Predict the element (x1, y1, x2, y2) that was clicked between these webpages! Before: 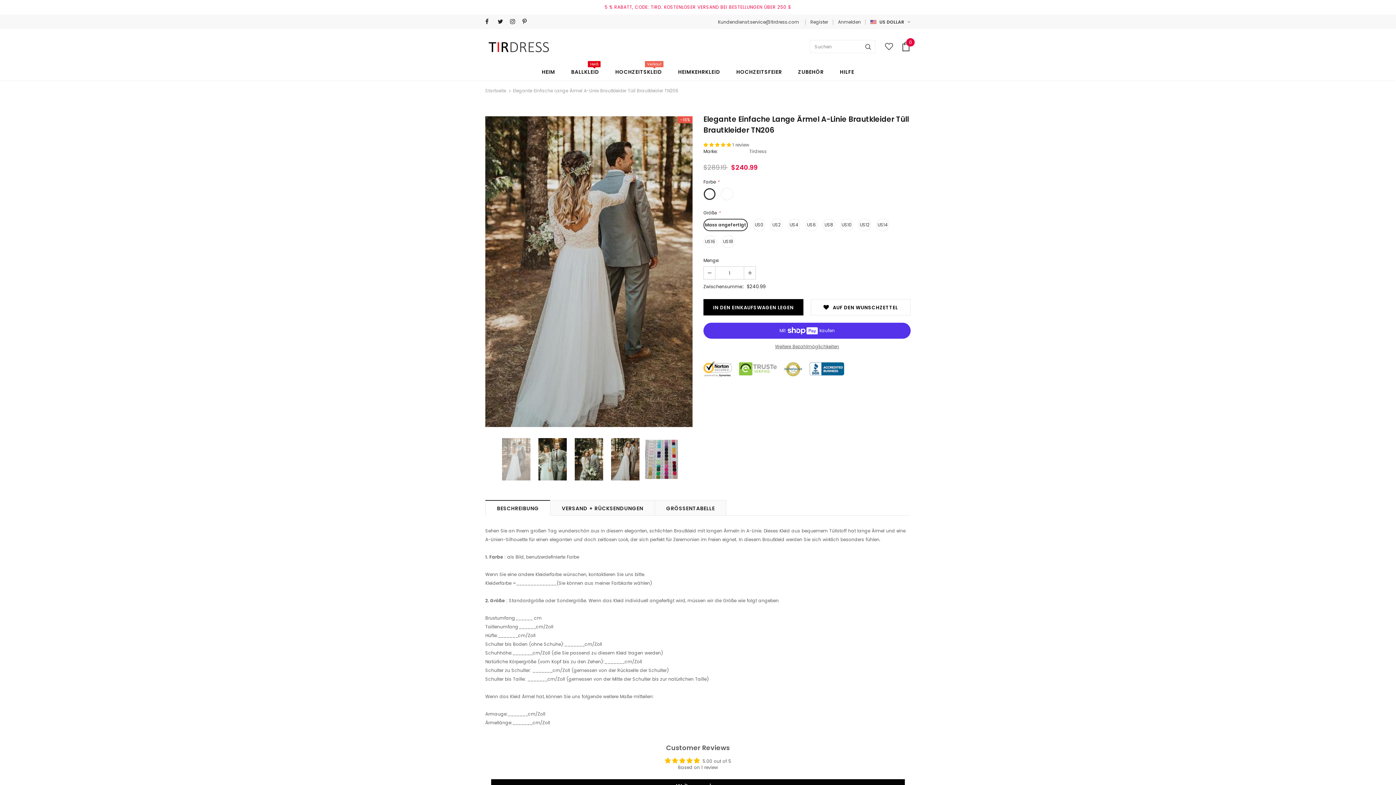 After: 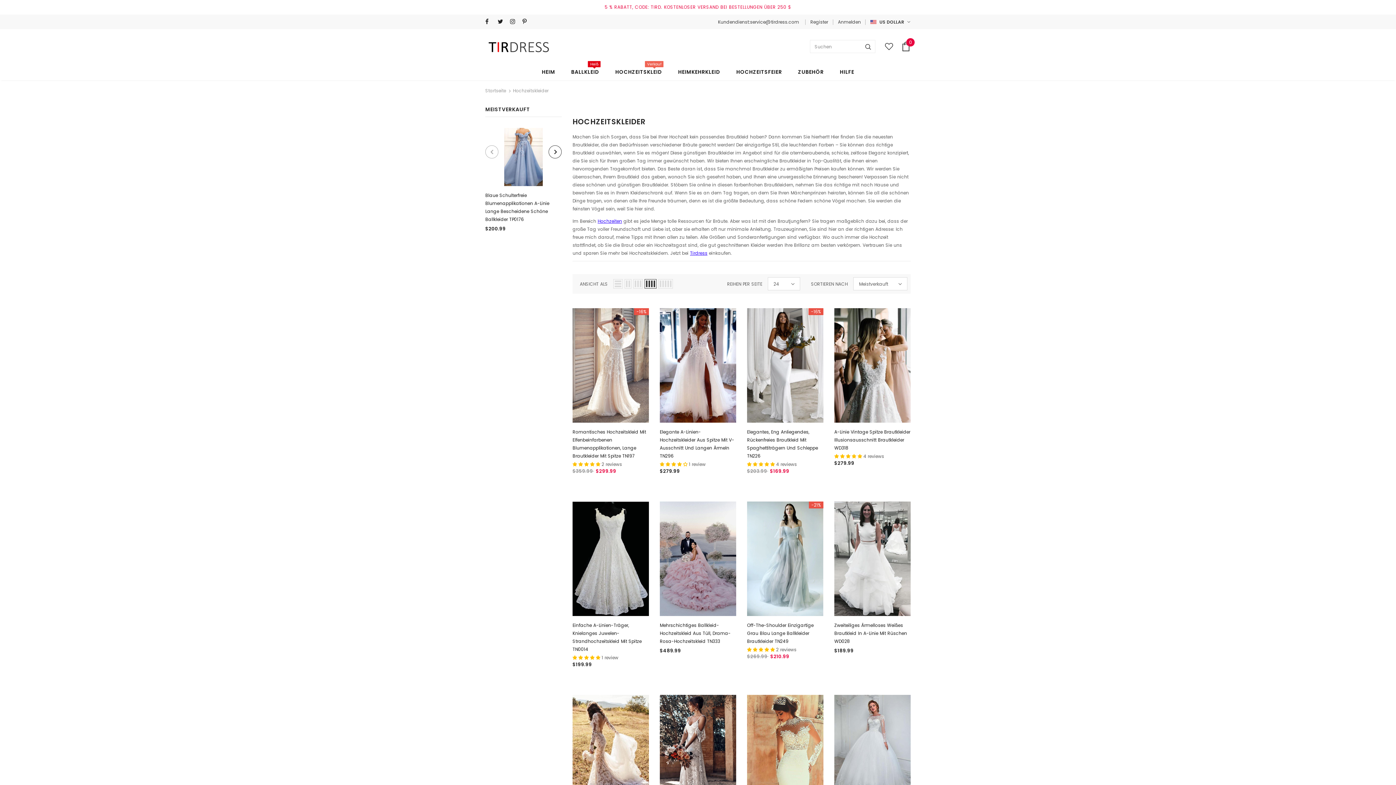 Action: bbox: (736, 63, 782, 80) label: HOCHZEITSFEIER